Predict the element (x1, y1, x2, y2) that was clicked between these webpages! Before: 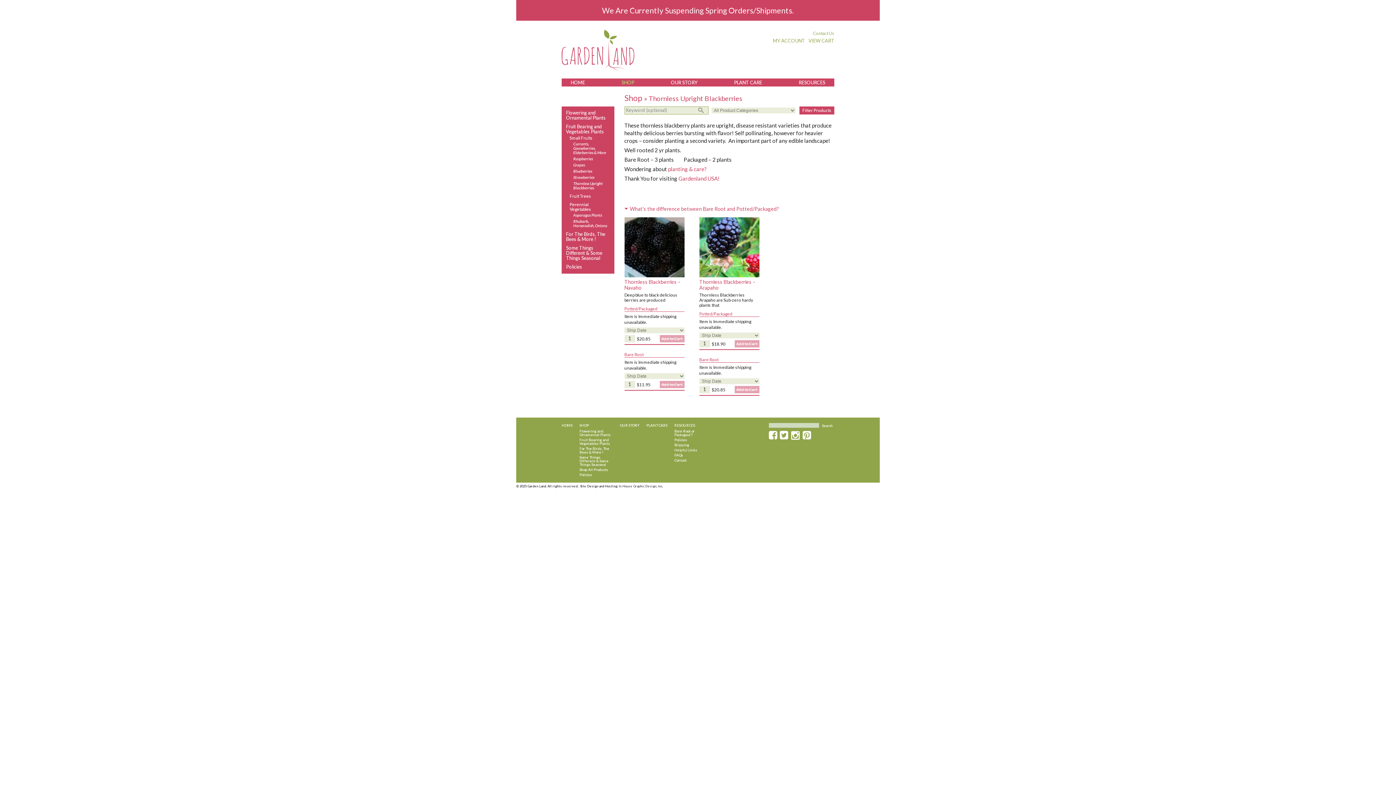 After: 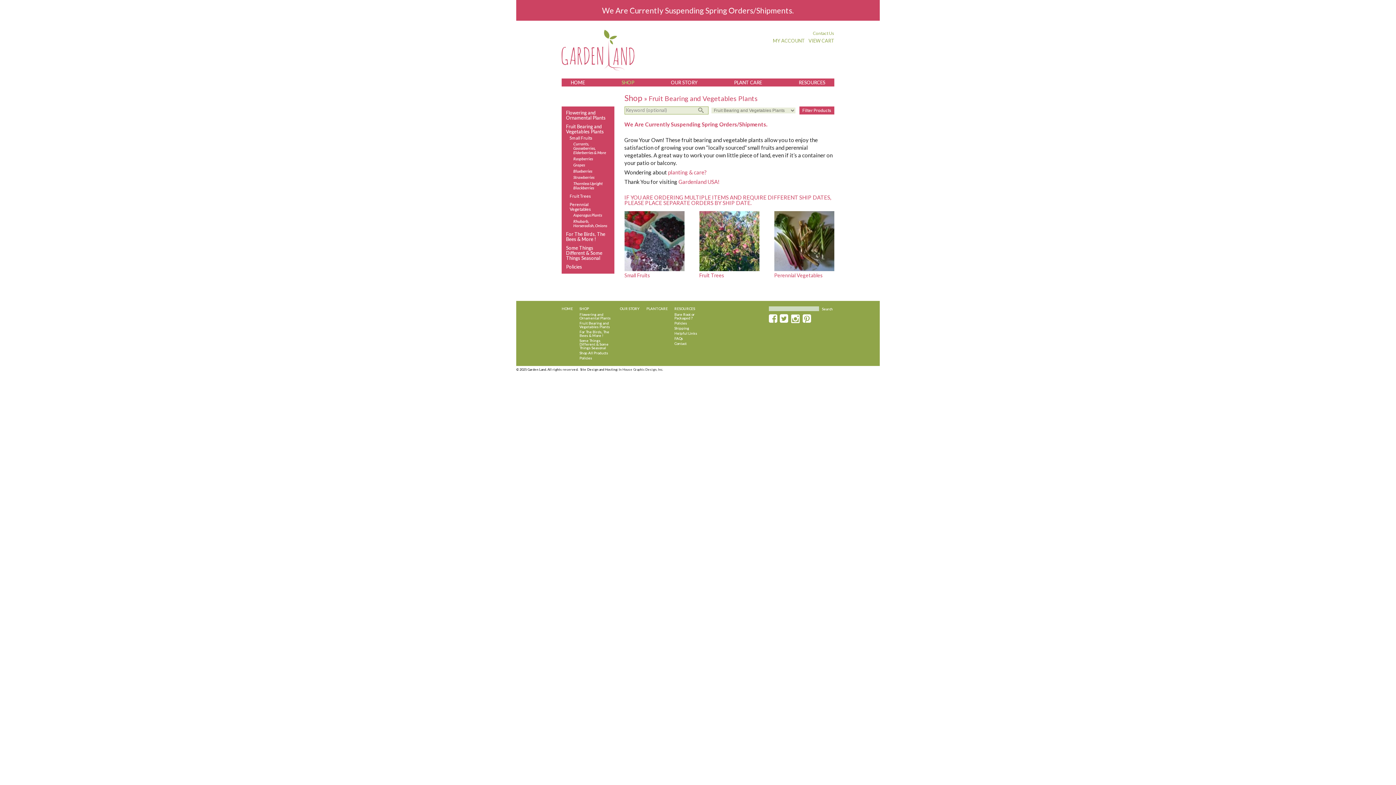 Action: label: Fruit Bearing and Vegetables Plants bbox: (579, 437, 614, 446)